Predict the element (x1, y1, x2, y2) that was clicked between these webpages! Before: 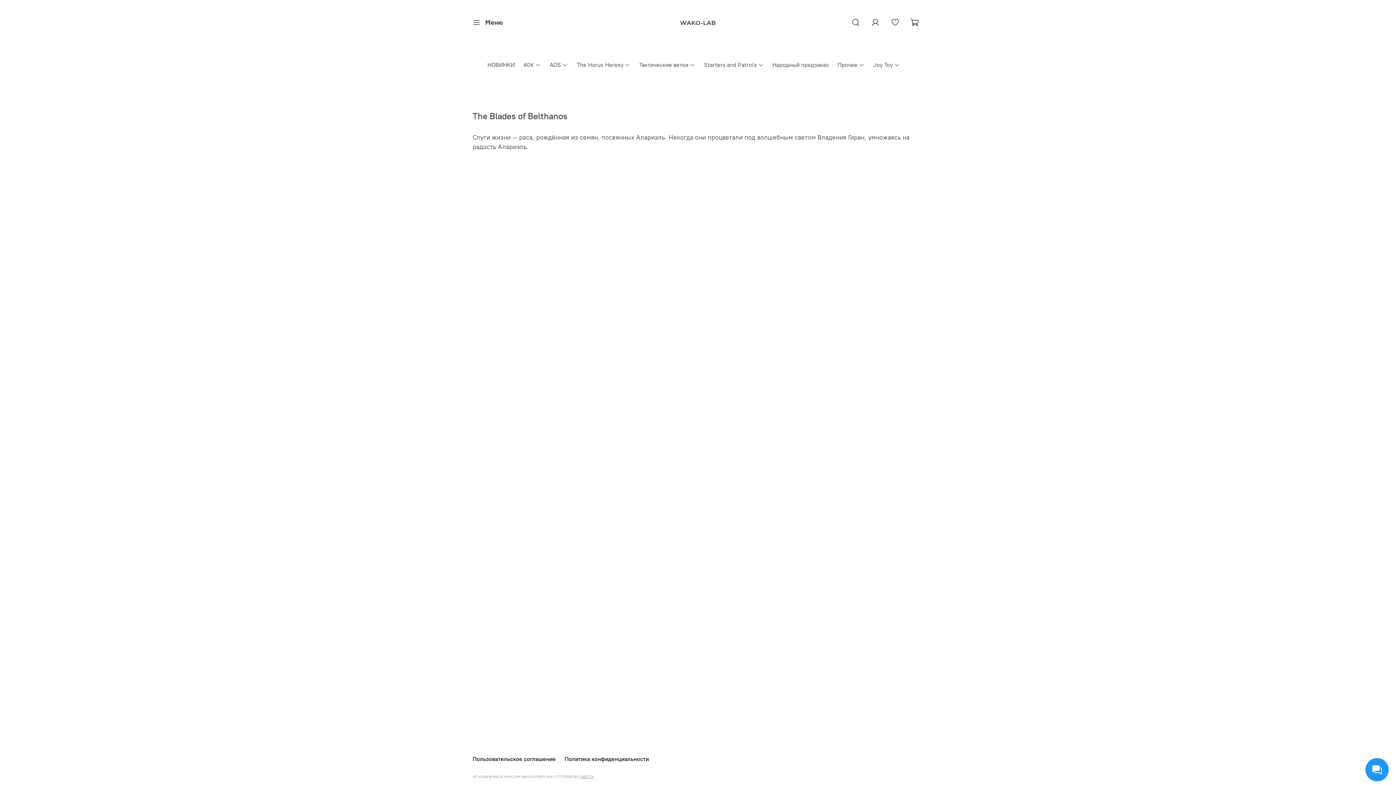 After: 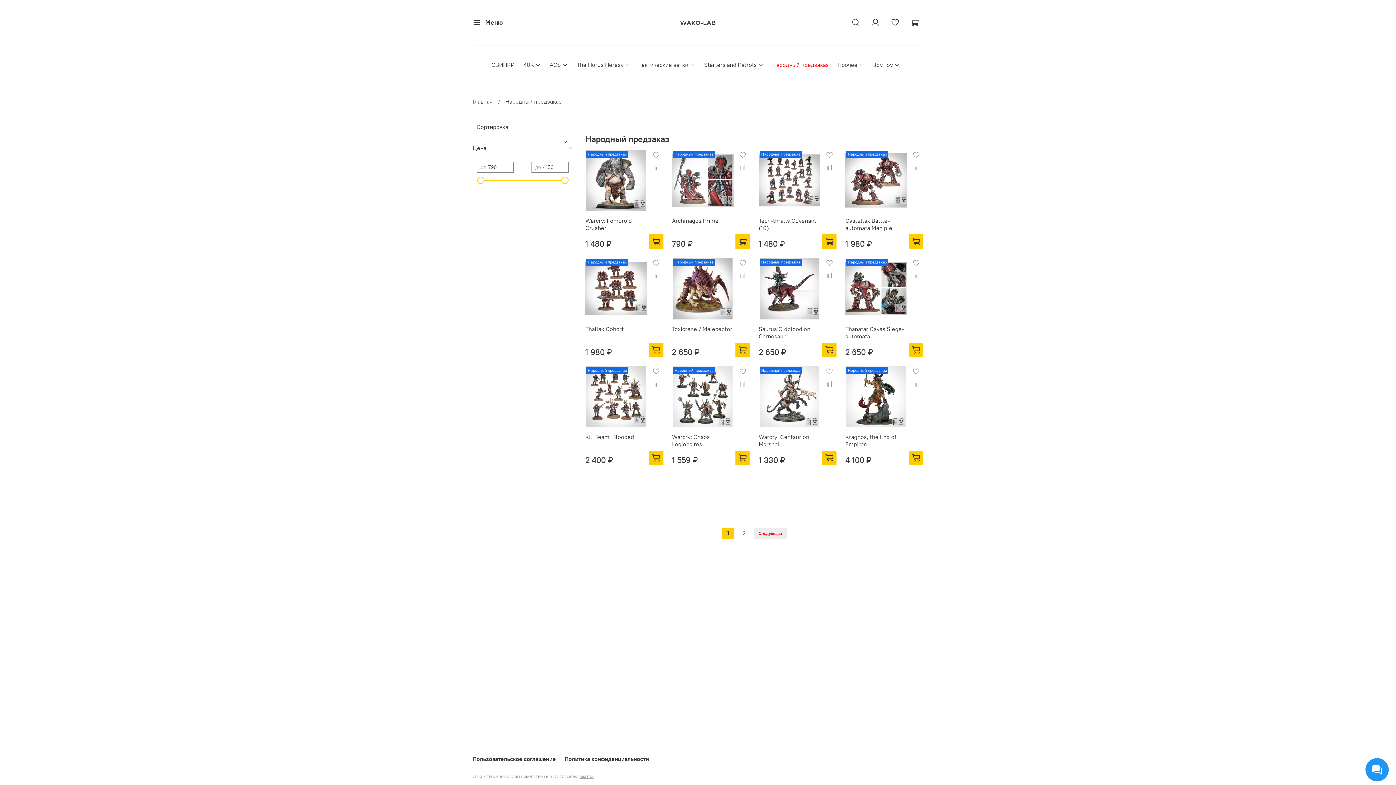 Action: label: Народный предзаказ bbox: (772, 60, 829, 69)